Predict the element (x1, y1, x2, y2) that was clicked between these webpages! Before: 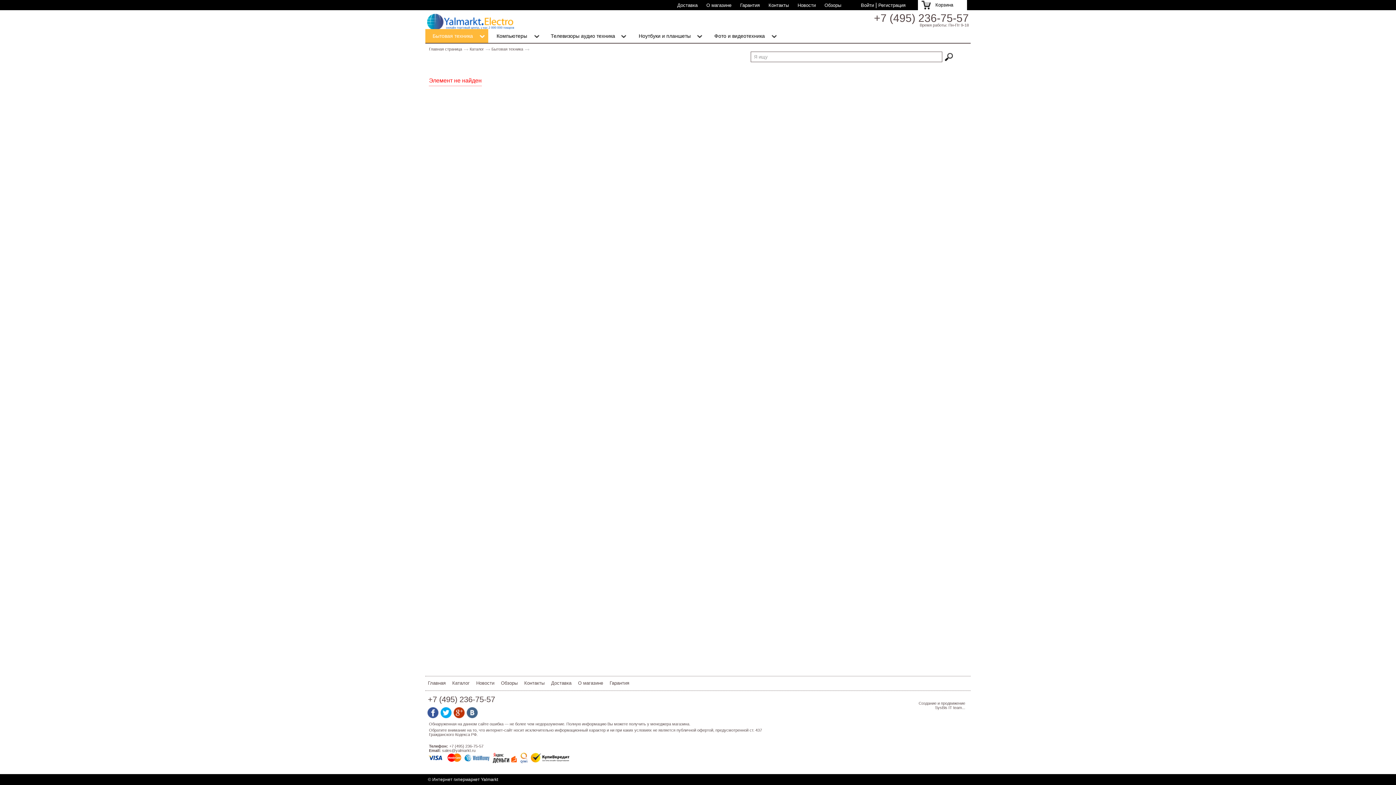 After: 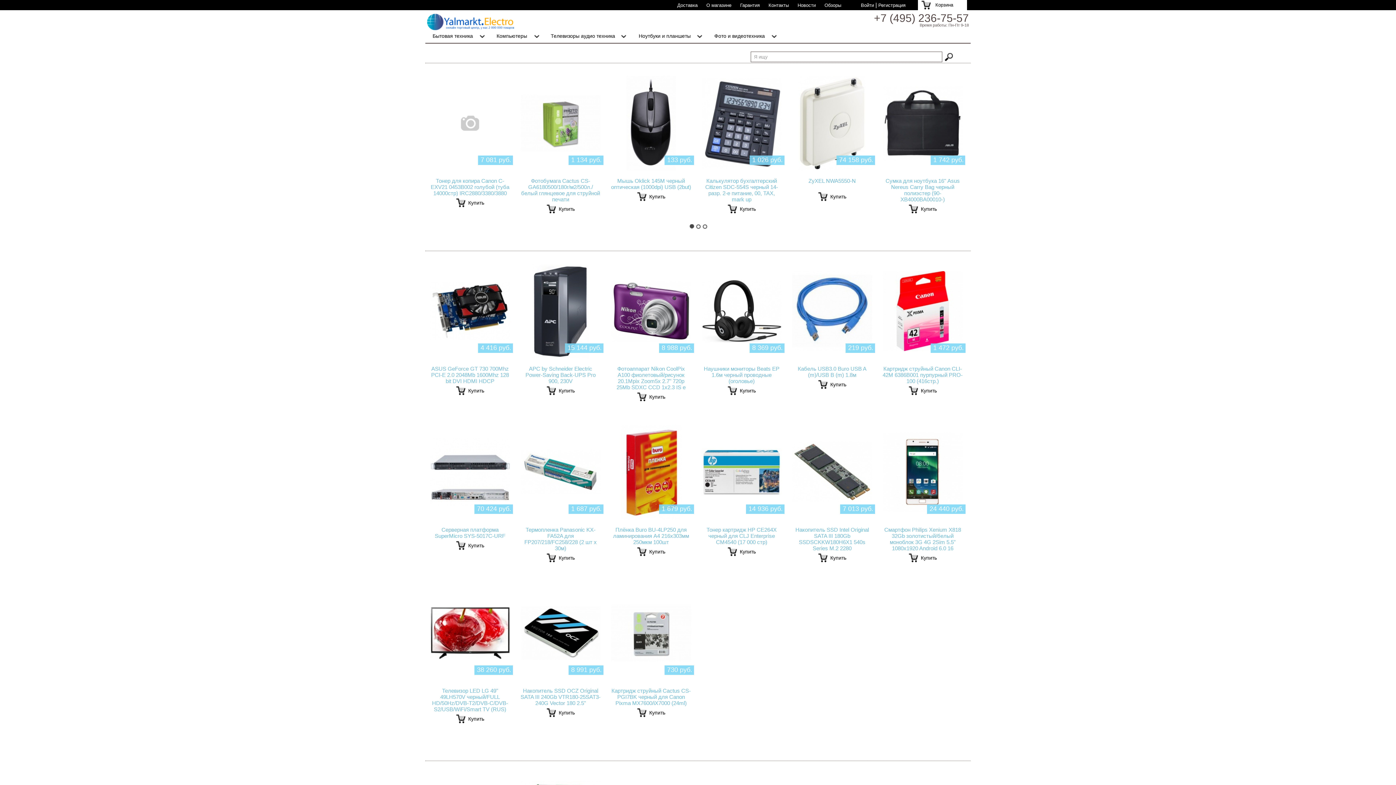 Action: bbox: (428, 680, 445, 686) label: Главная